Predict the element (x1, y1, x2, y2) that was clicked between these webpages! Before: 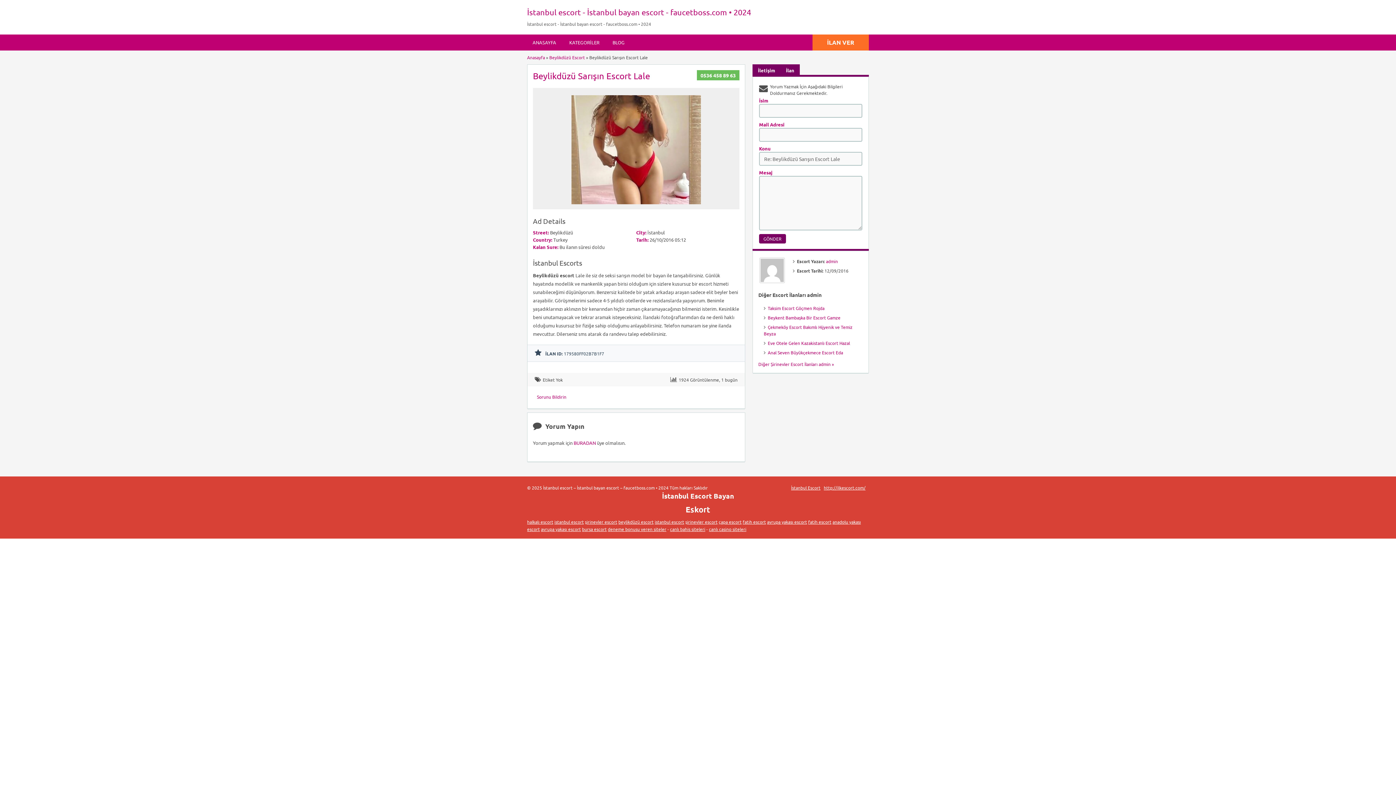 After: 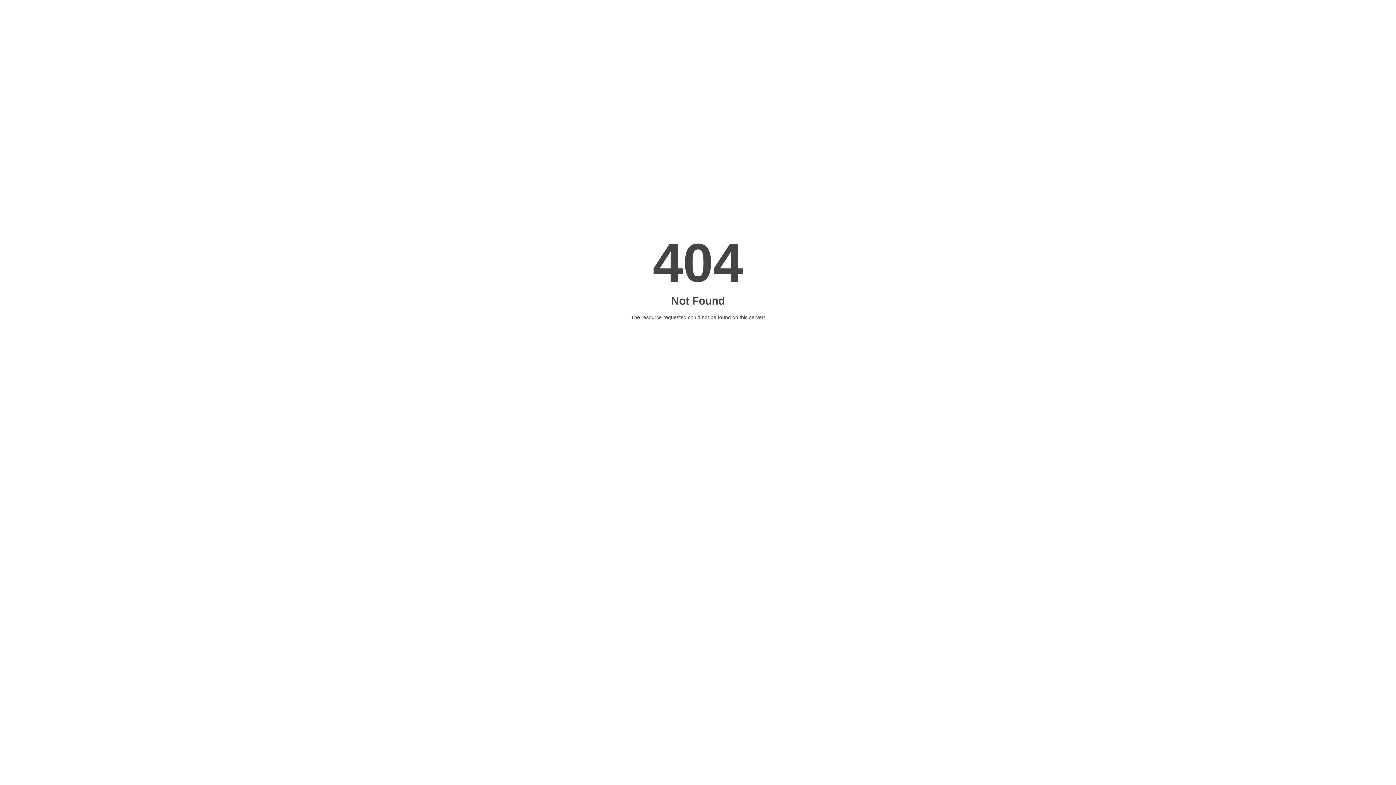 Action: bbox: (709, 526, 746, 532) label: canlı casino siteleri